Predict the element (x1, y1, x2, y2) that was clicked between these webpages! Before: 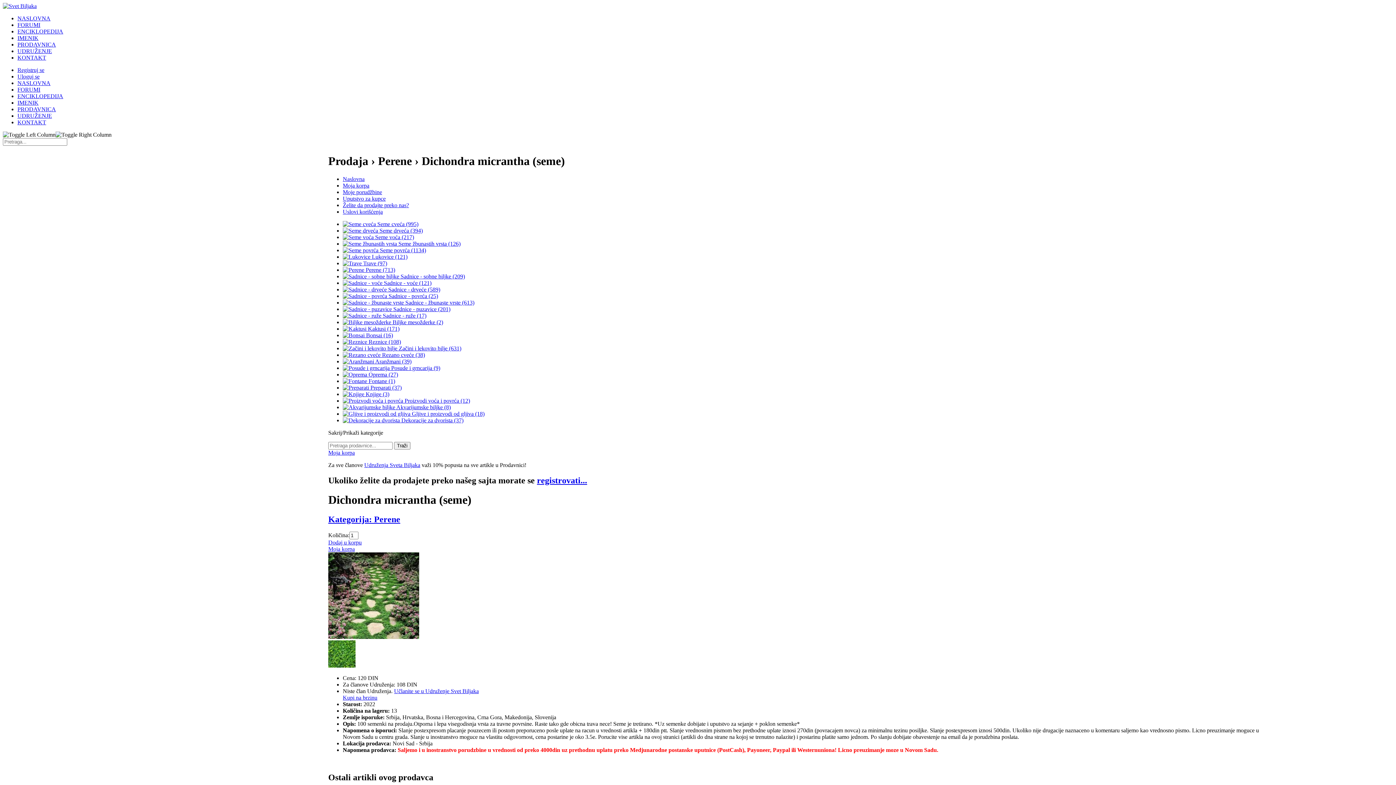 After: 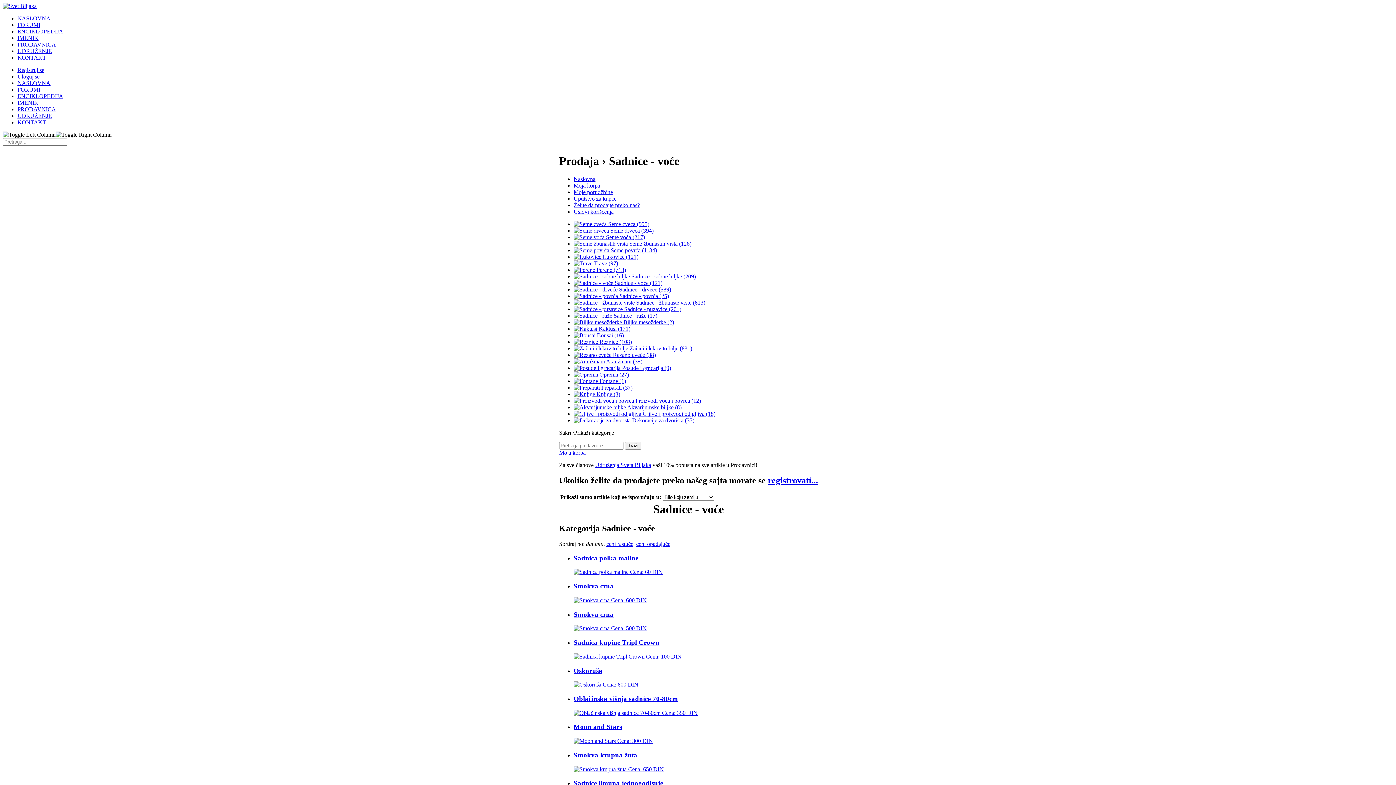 Action: label:  Sadnice - voće (121) bbox: (342, 279, 431, 286)